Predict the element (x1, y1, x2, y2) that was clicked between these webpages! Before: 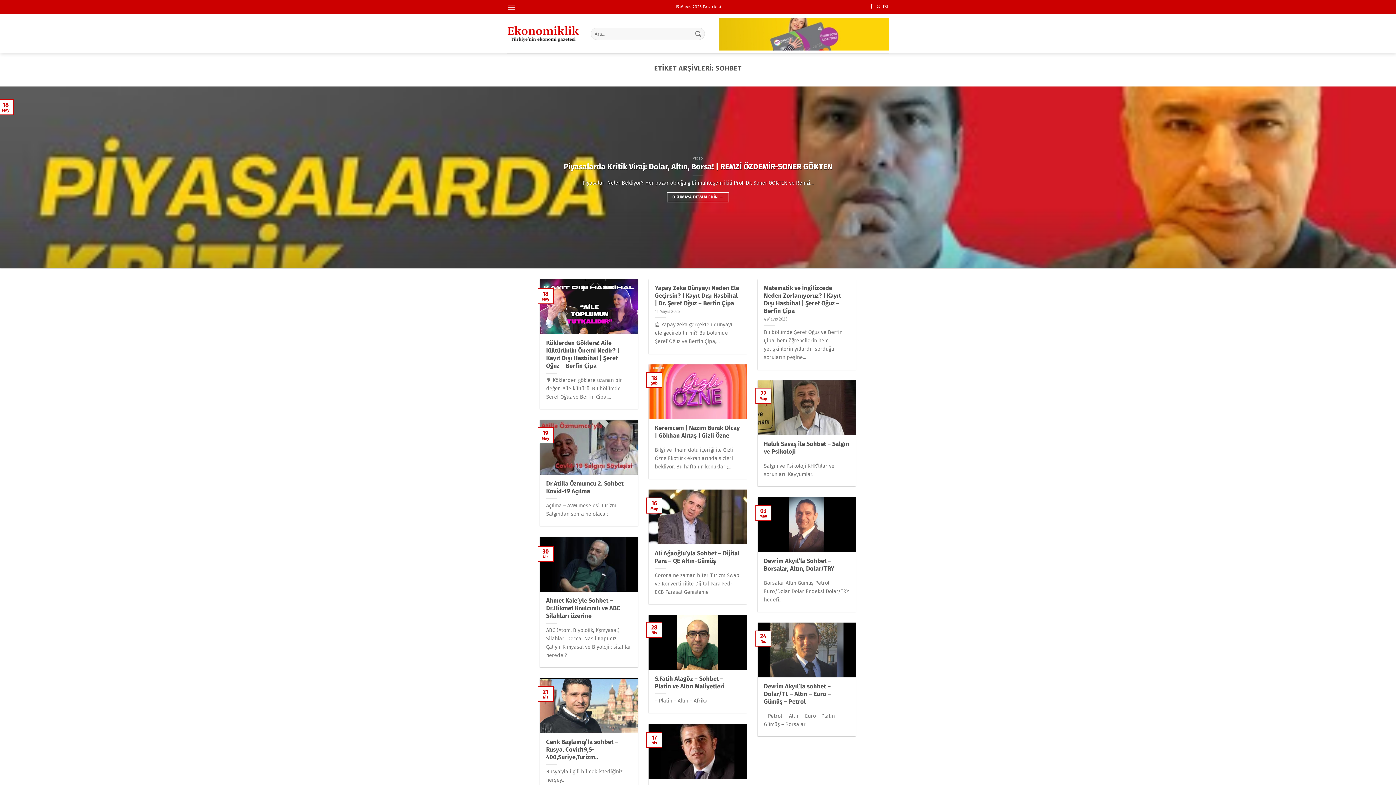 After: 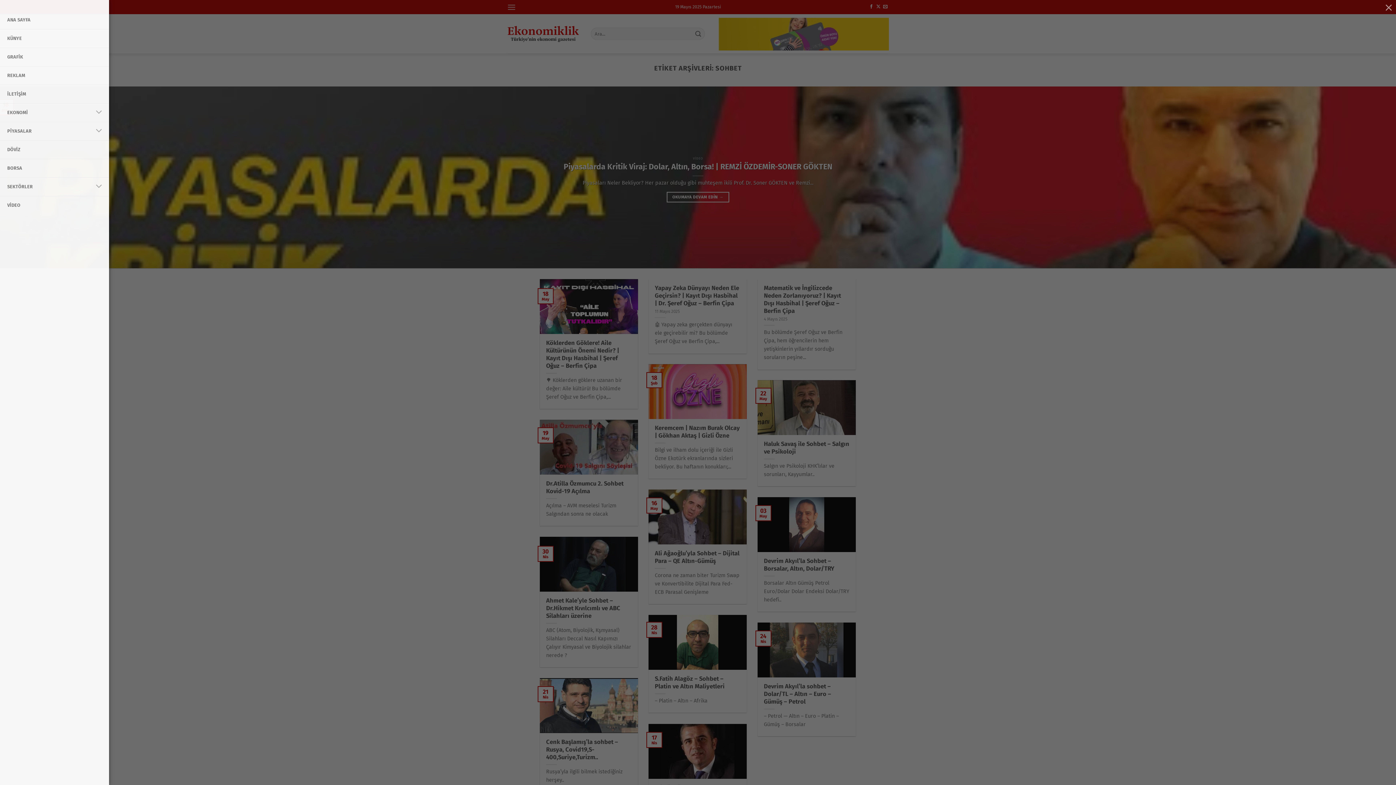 Action: bbox: (507, 0, 516, 14) label: Menü